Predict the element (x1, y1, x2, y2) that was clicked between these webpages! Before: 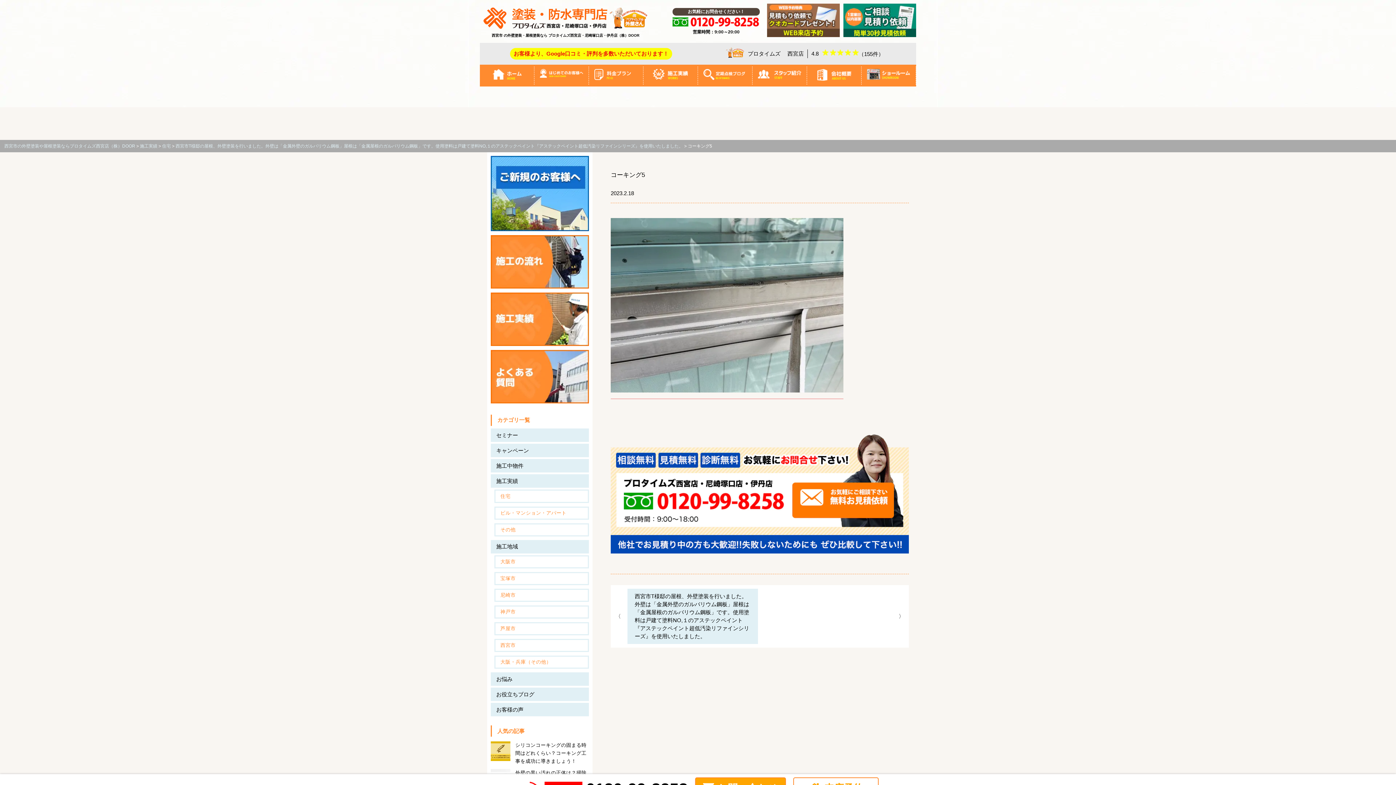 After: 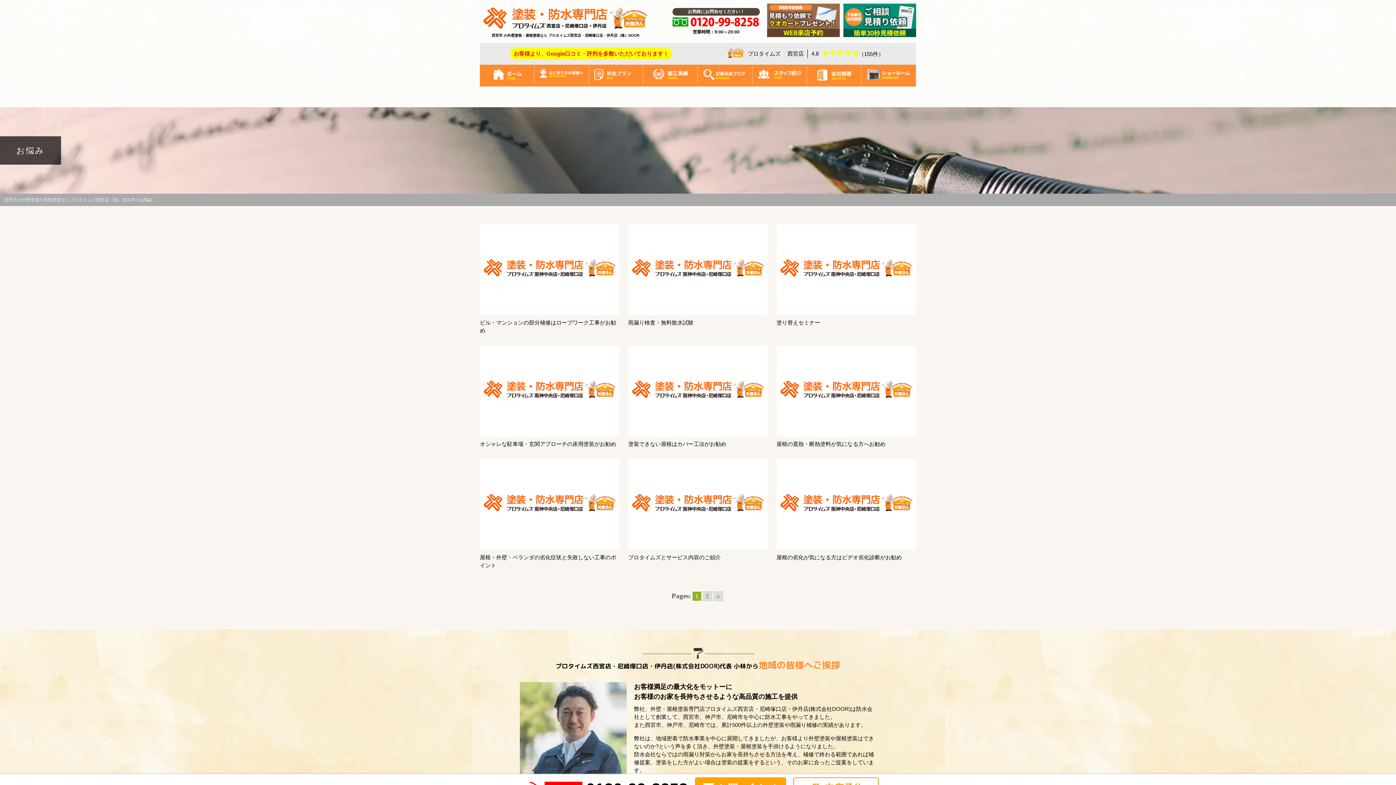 Action: label: お悩み bbox: (490, 672, 589, 686)